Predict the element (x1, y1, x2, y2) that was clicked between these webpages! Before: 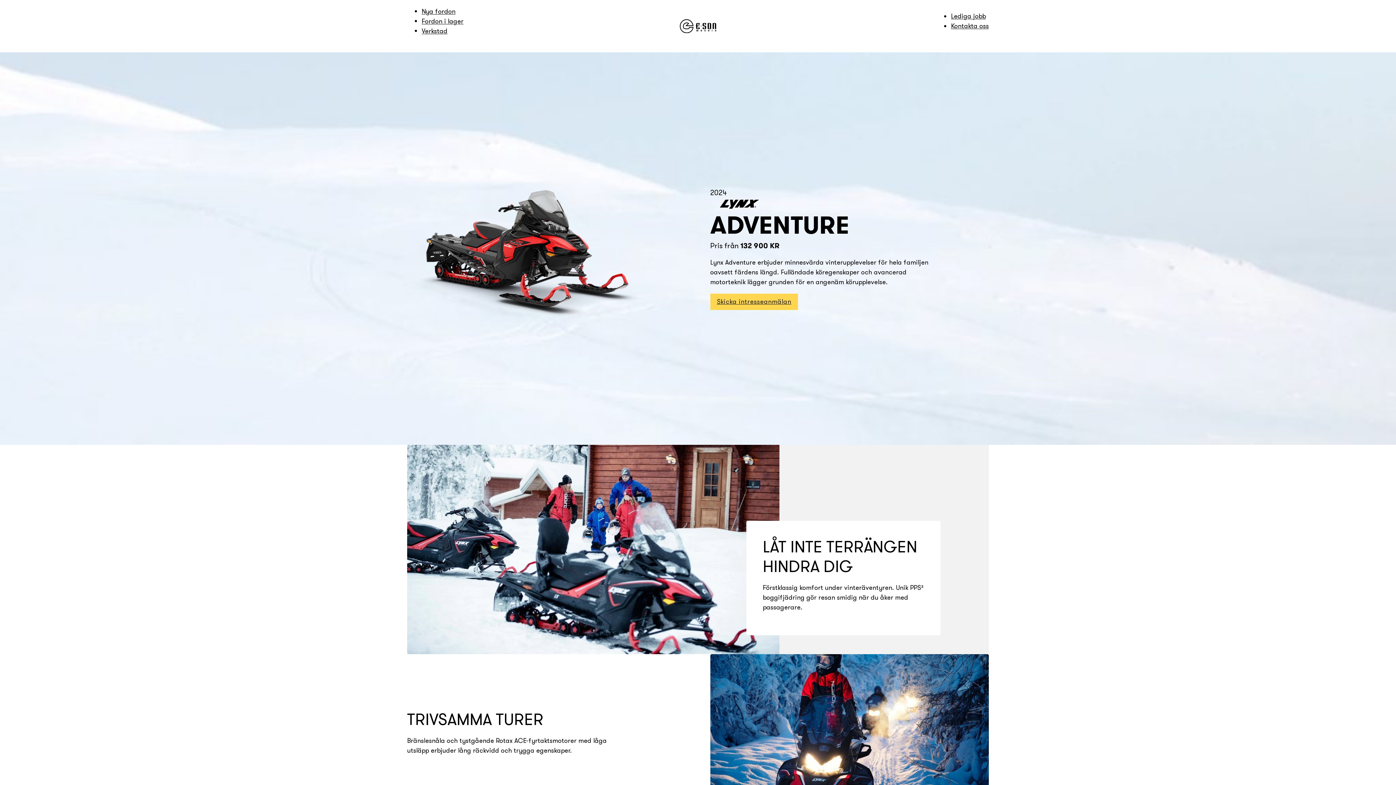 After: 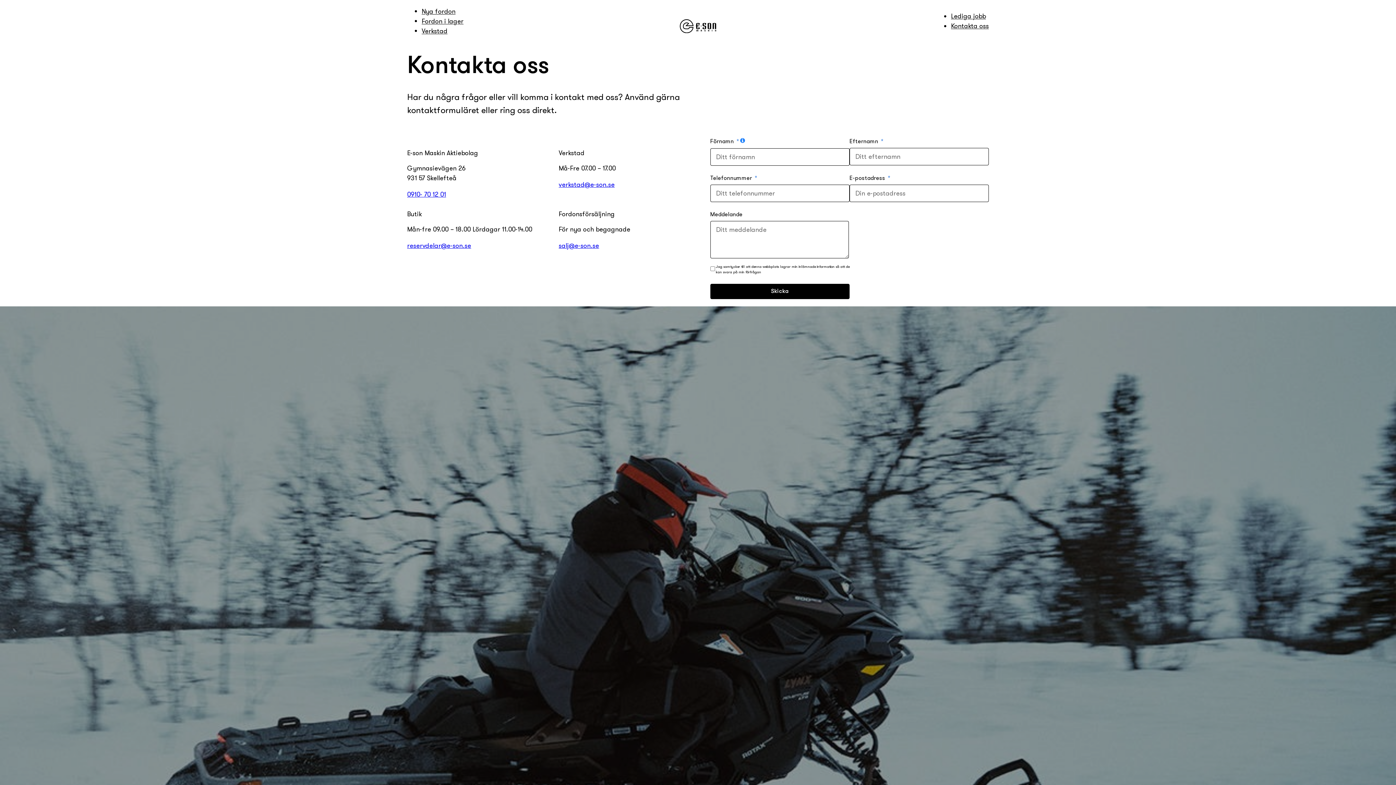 Action: label: Kontakta oss bbox: (951, 16, 989, 35)